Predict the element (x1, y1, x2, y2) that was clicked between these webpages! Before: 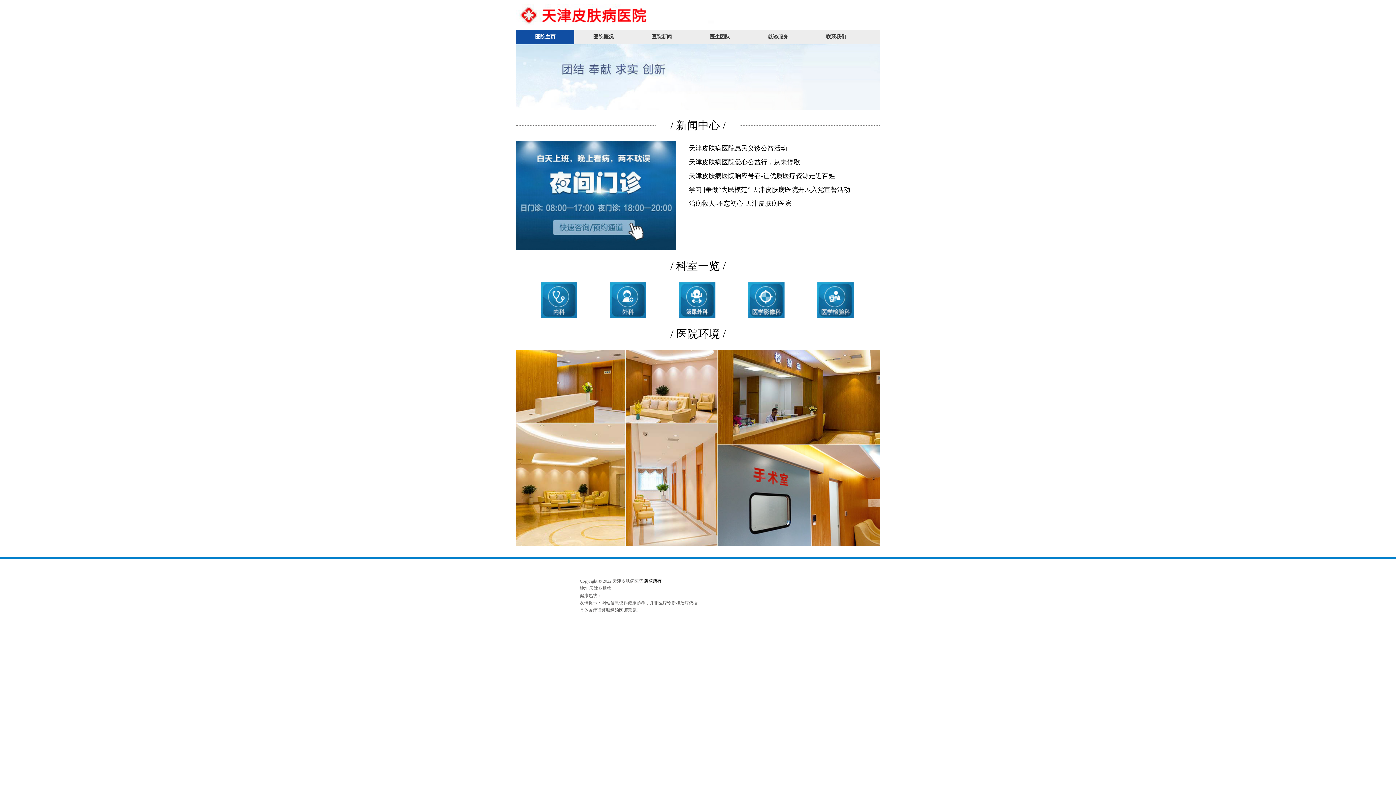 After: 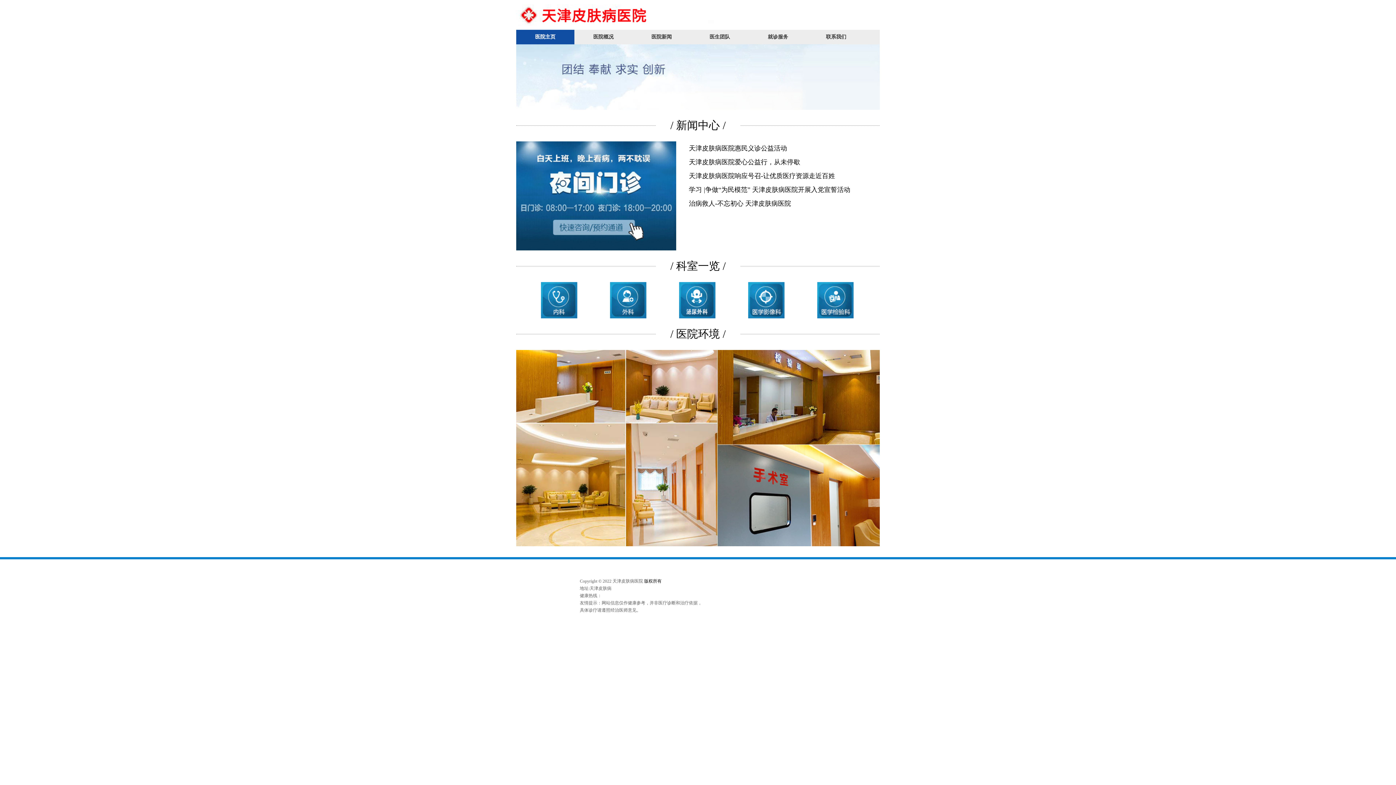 Action: bbox: (516, 296, 523, 308)